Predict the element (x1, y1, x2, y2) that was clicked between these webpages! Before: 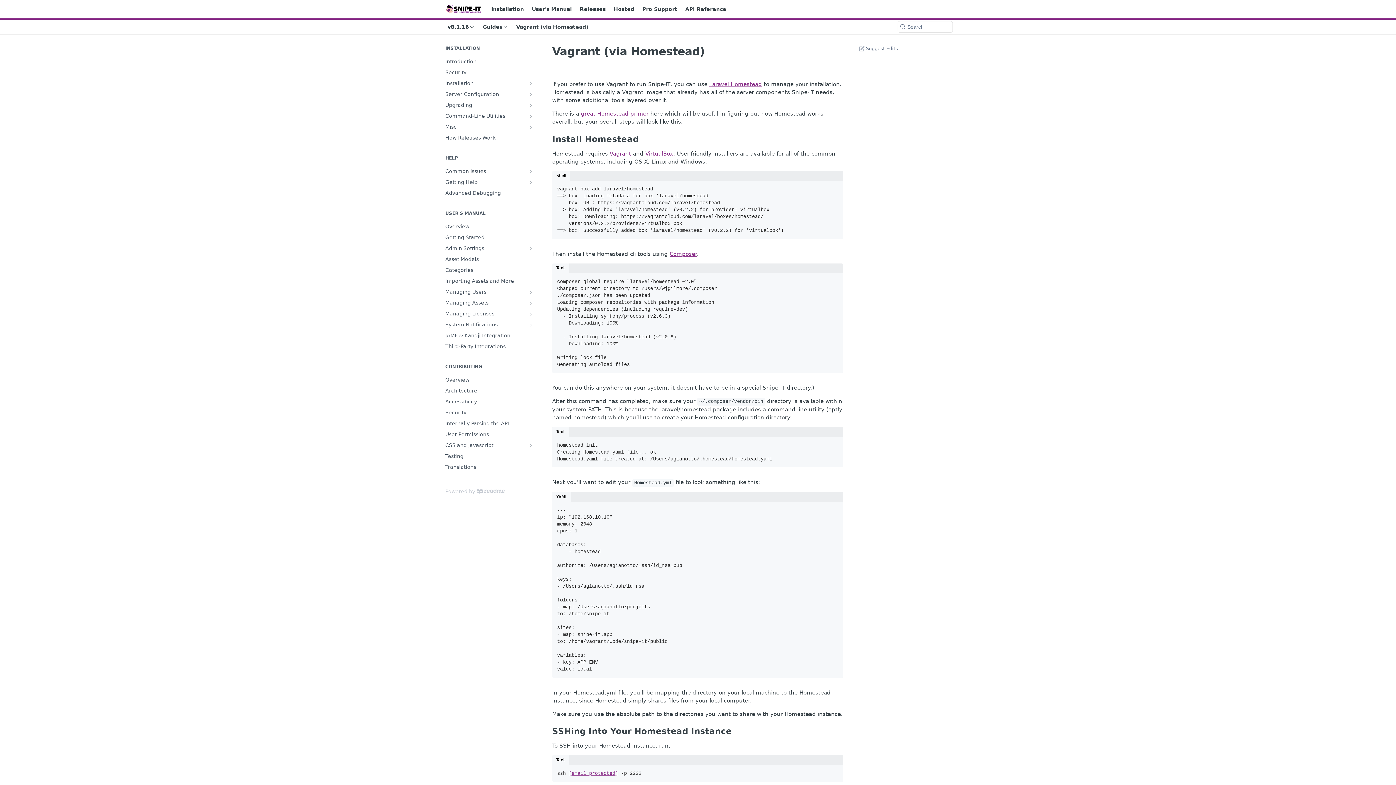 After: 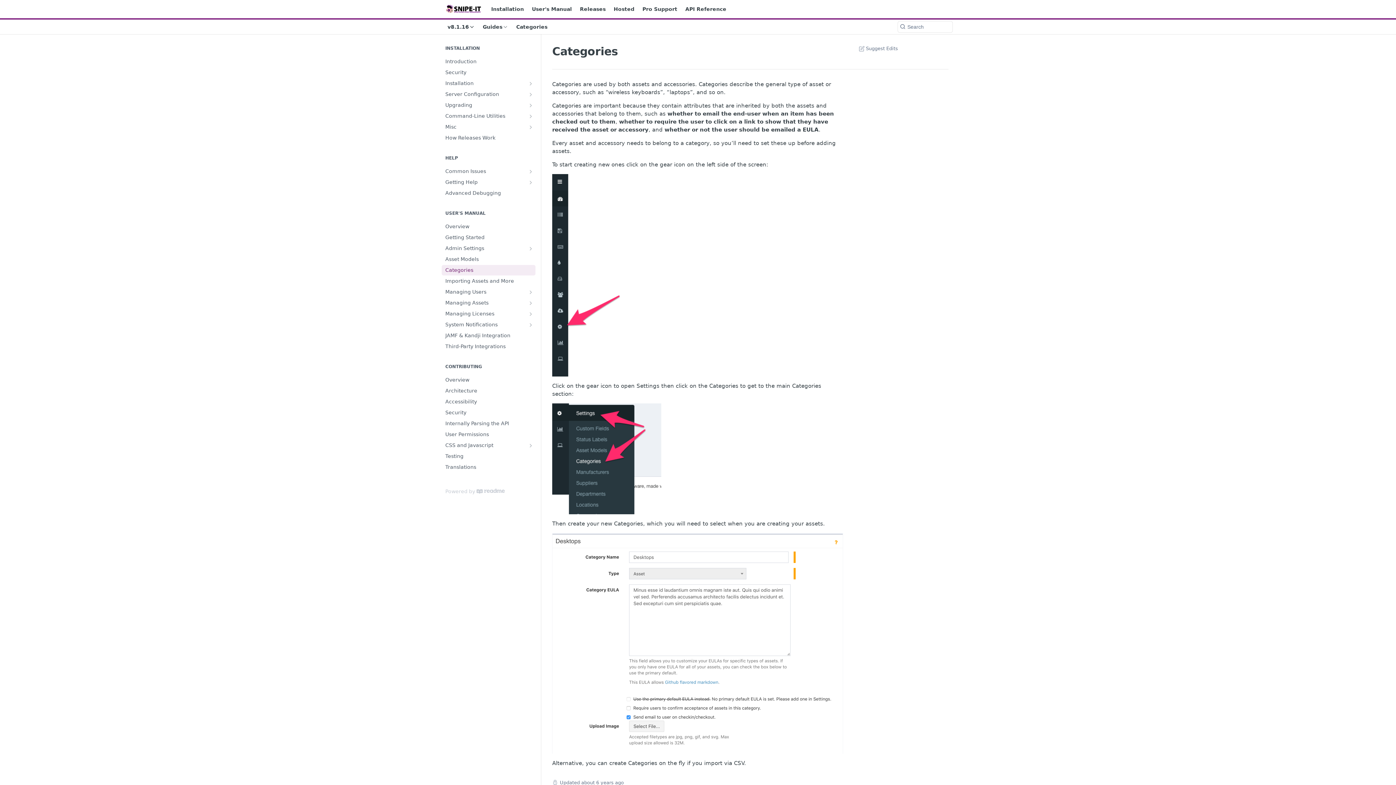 Action: label: Categories bbox: (441, 264, 535, 275)